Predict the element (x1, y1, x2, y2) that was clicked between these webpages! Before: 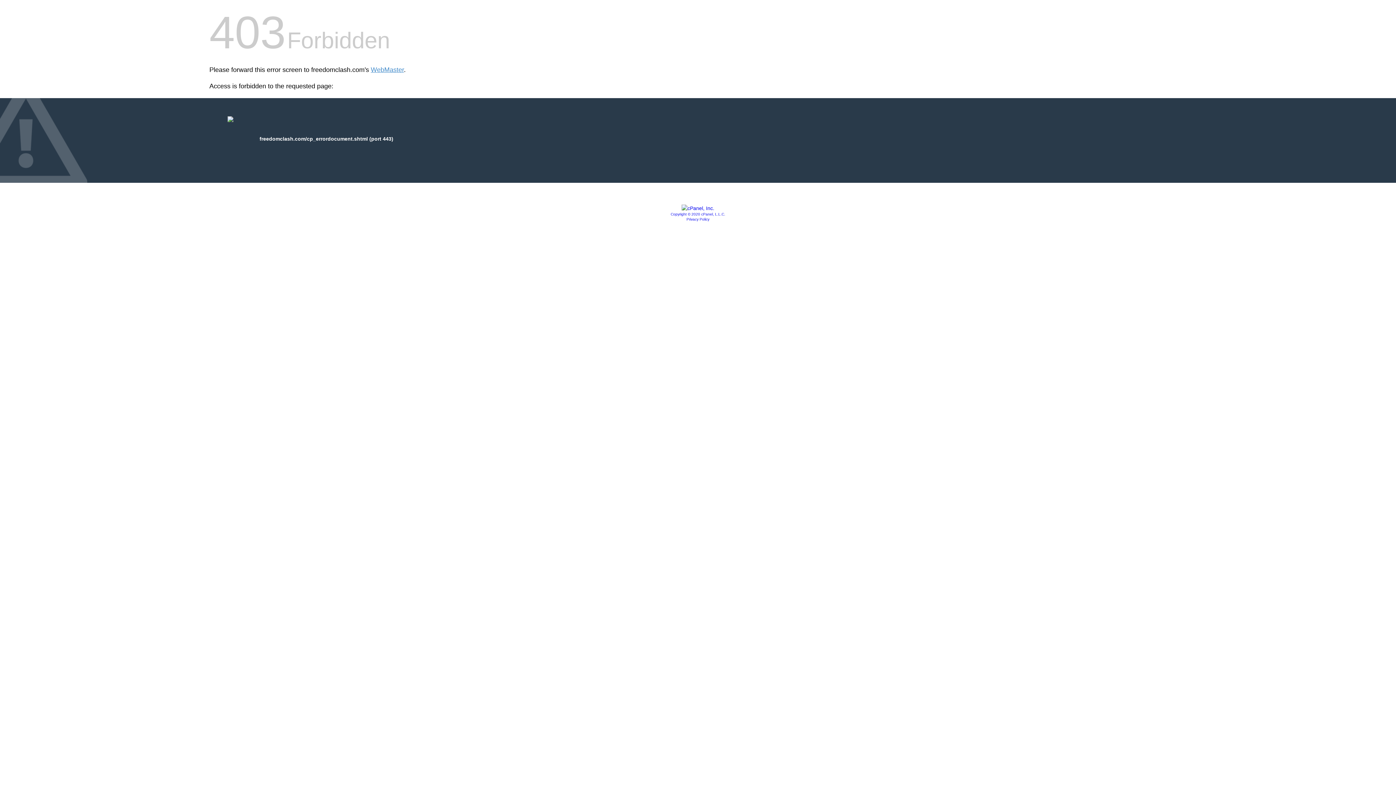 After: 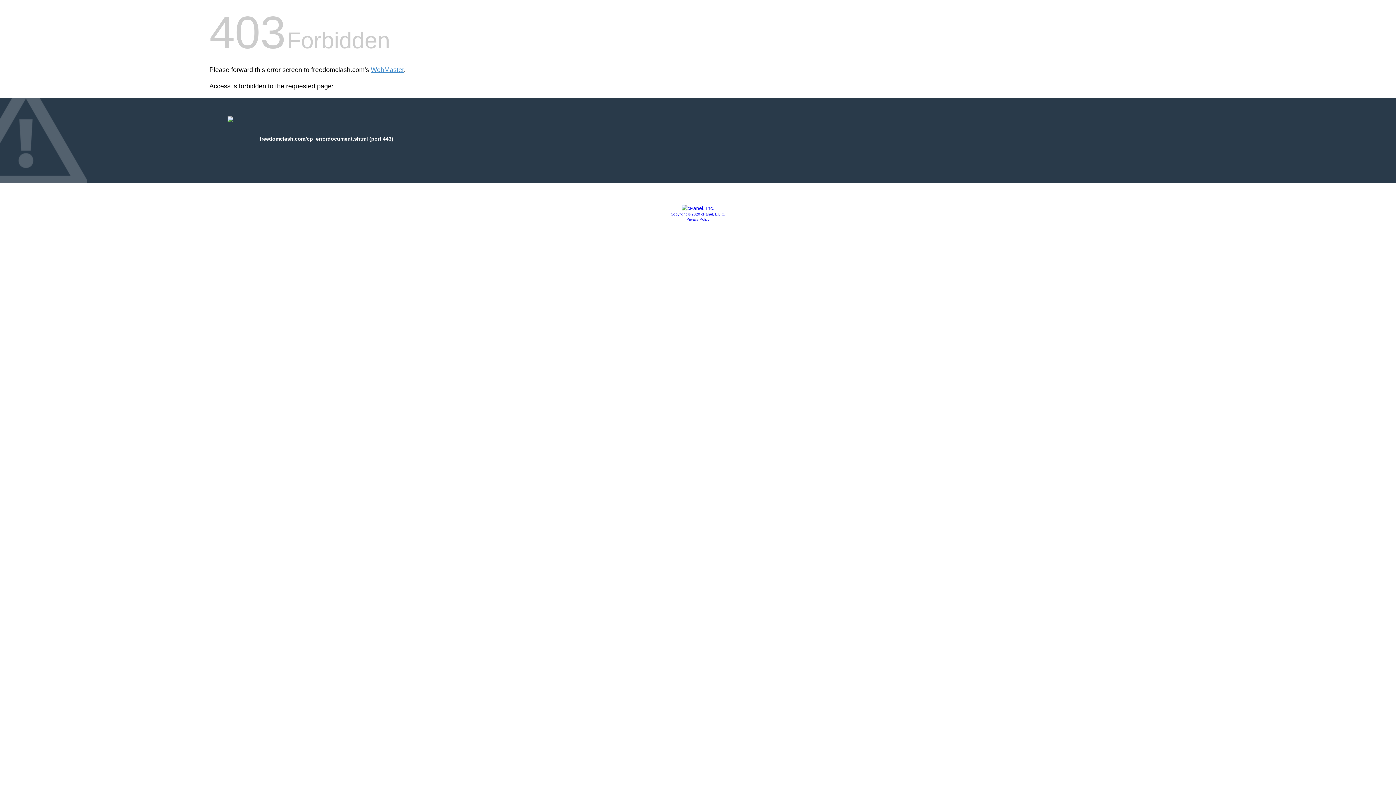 Action: label: Privacy Policy bbox: (686, 217, 709, 221)